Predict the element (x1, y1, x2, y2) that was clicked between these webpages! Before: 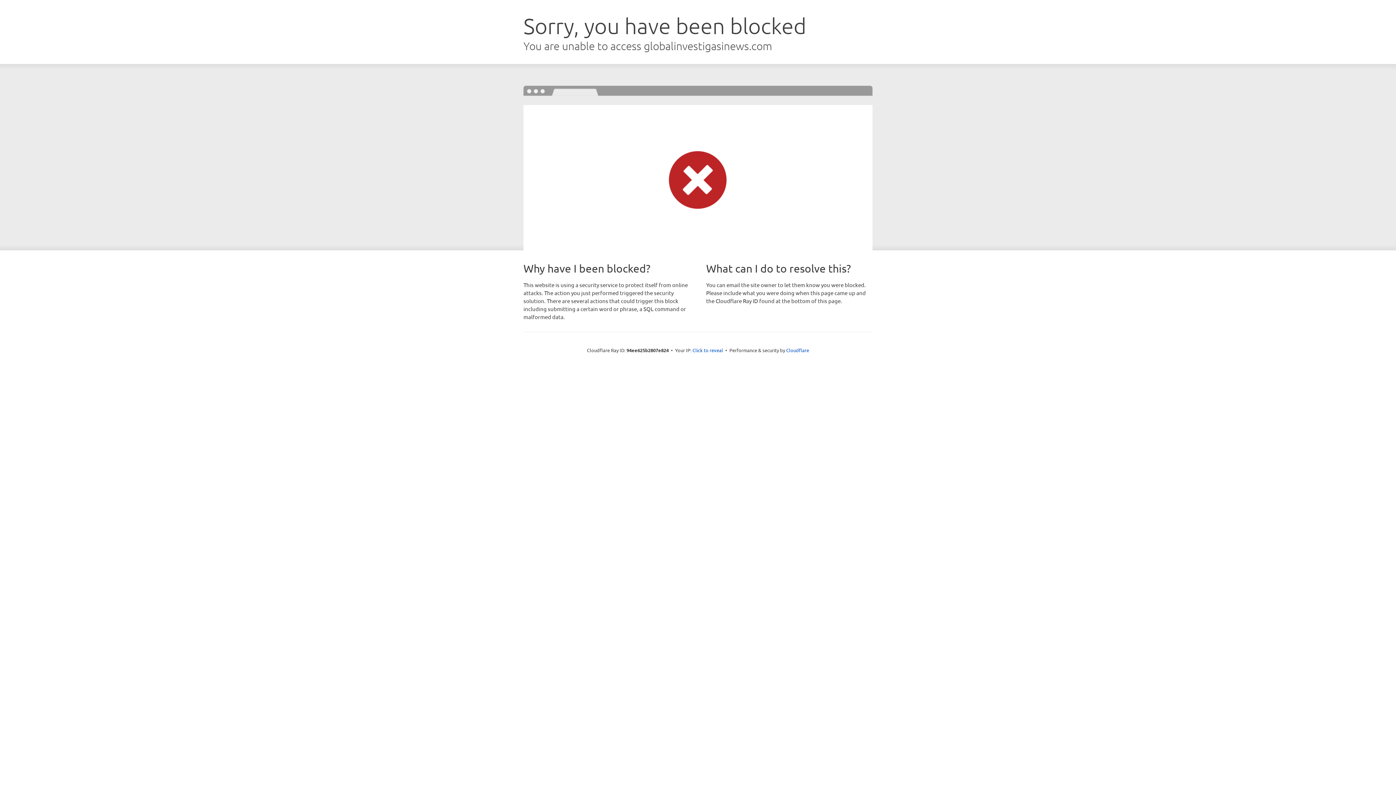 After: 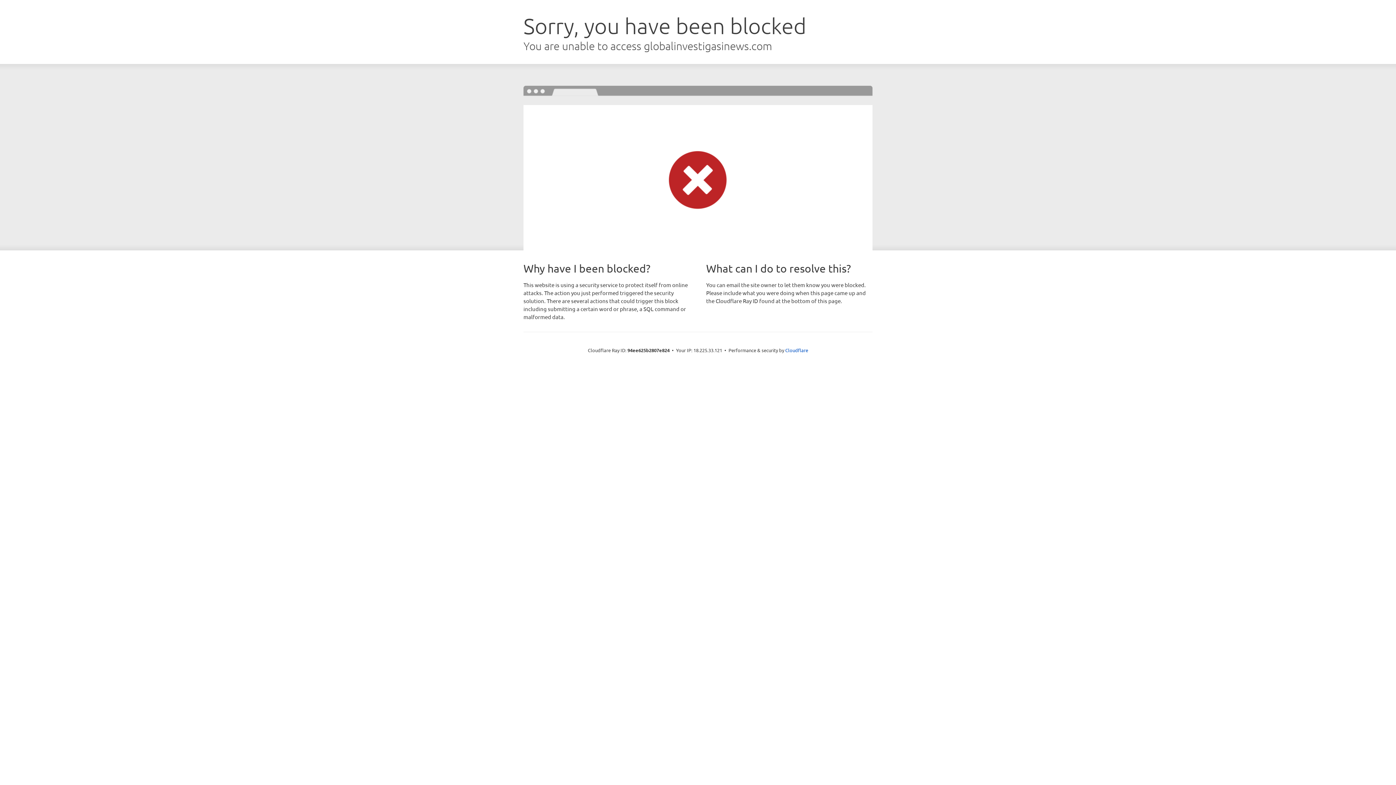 Action: label: Click to reveal bbox: (692, 346, 723, 353)